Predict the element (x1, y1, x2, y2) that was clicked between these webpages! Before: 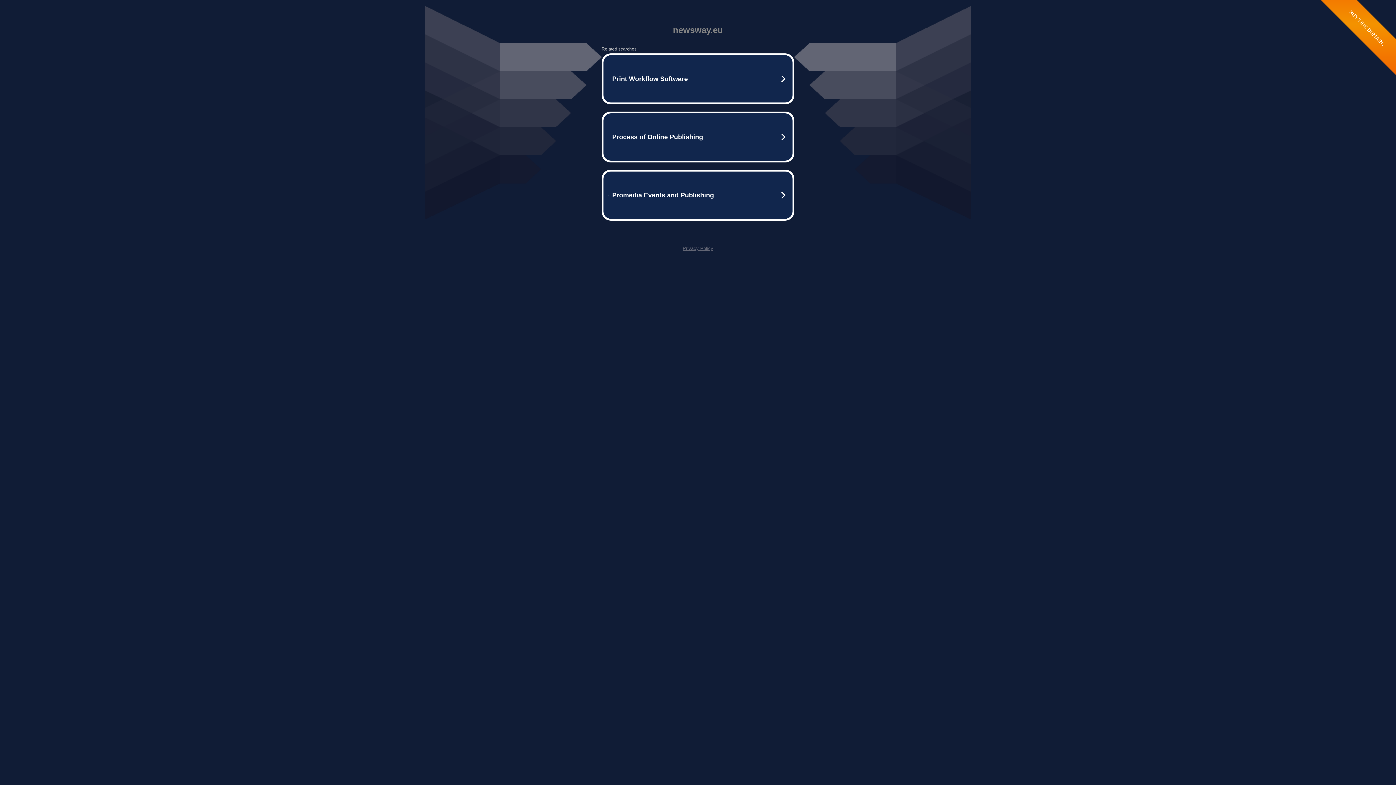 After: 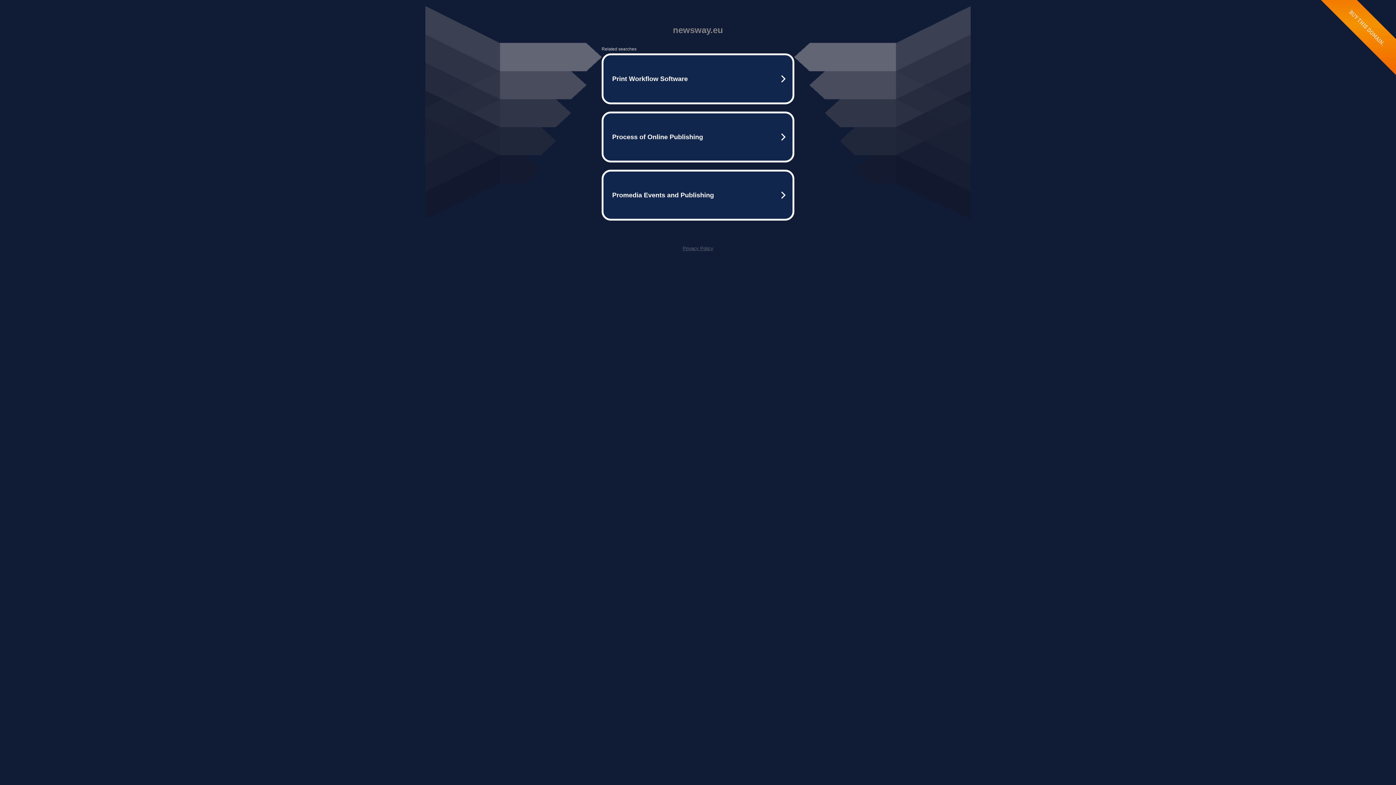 Action: label: Privacy Policy bbox: (682, 245, 713, 251)